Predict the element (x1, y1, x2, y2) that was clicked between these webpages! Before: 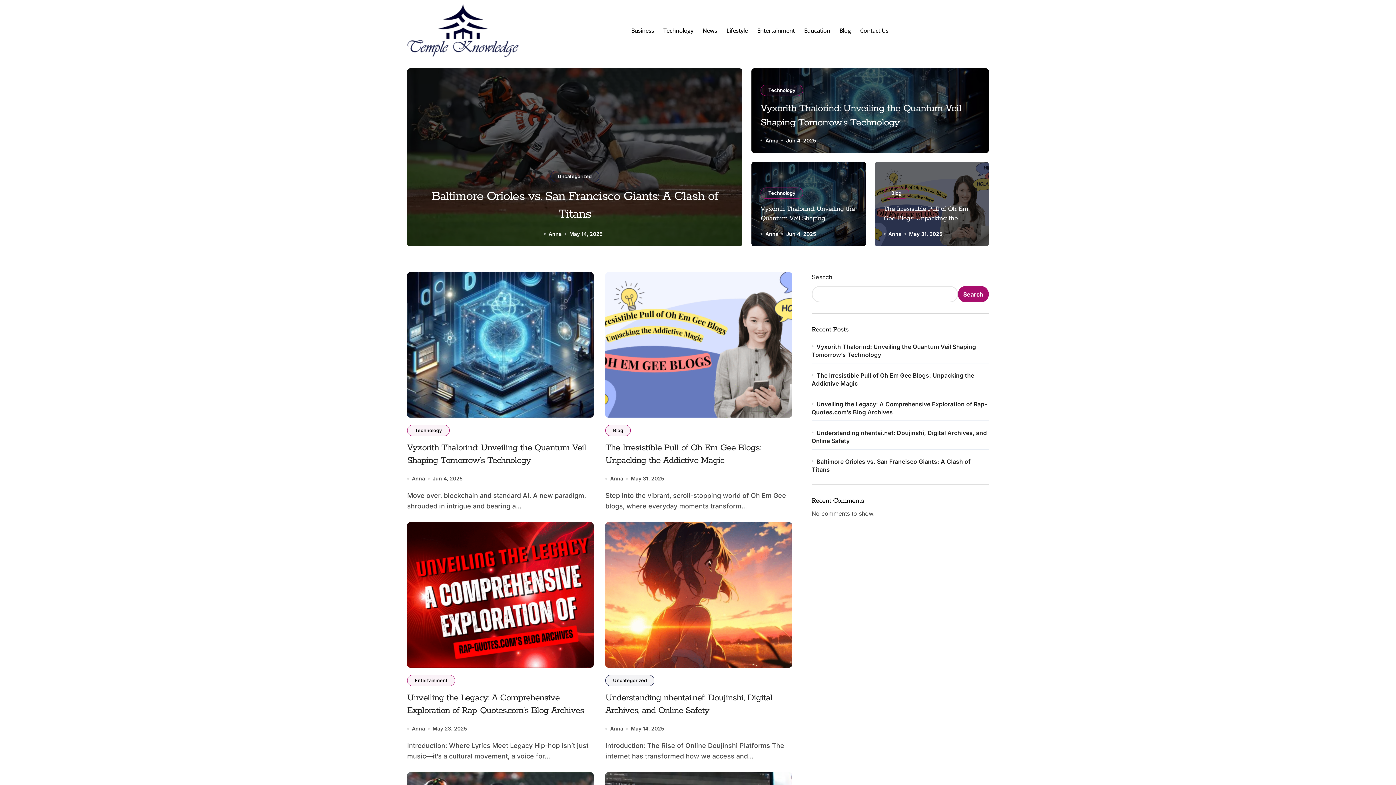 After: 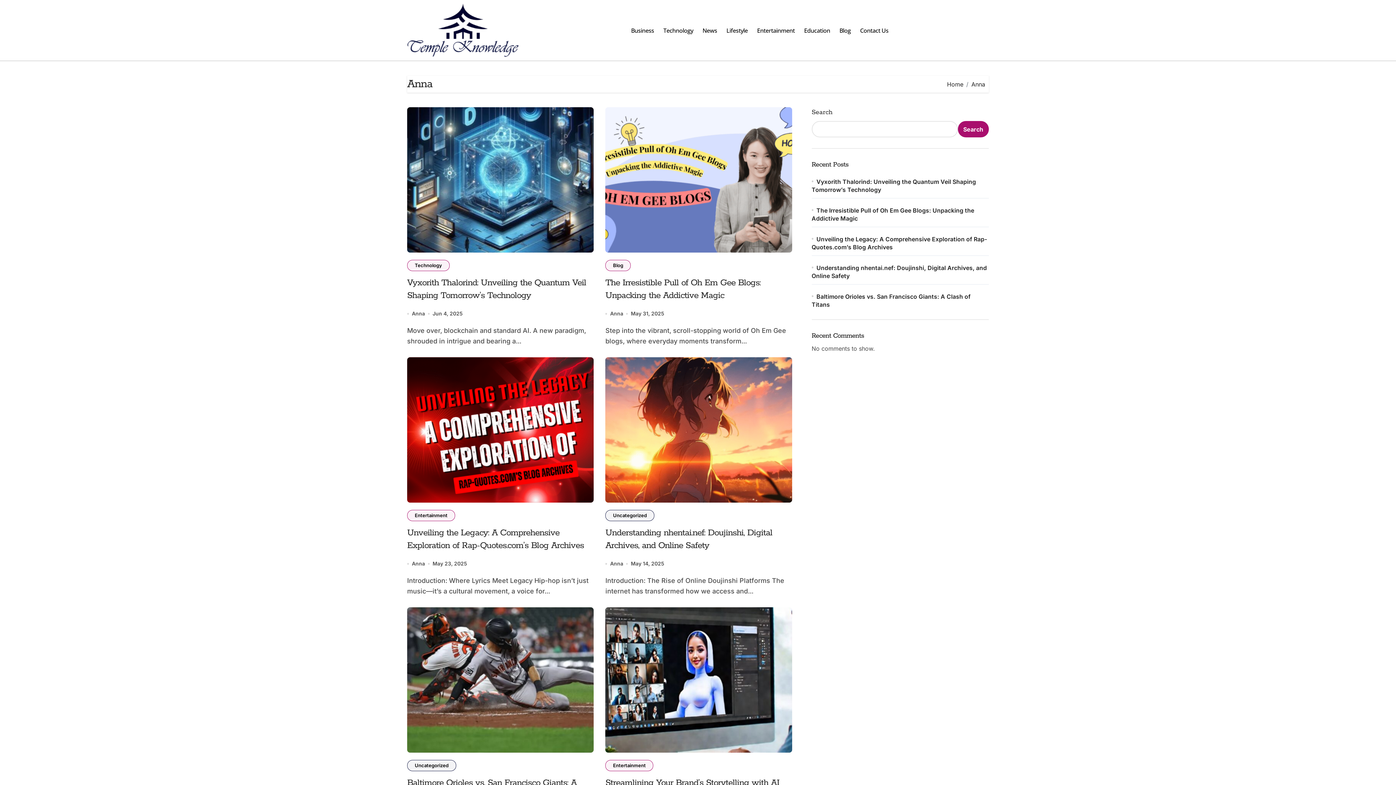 Action: bbox: (610, 474, 623, 483) label: Anna